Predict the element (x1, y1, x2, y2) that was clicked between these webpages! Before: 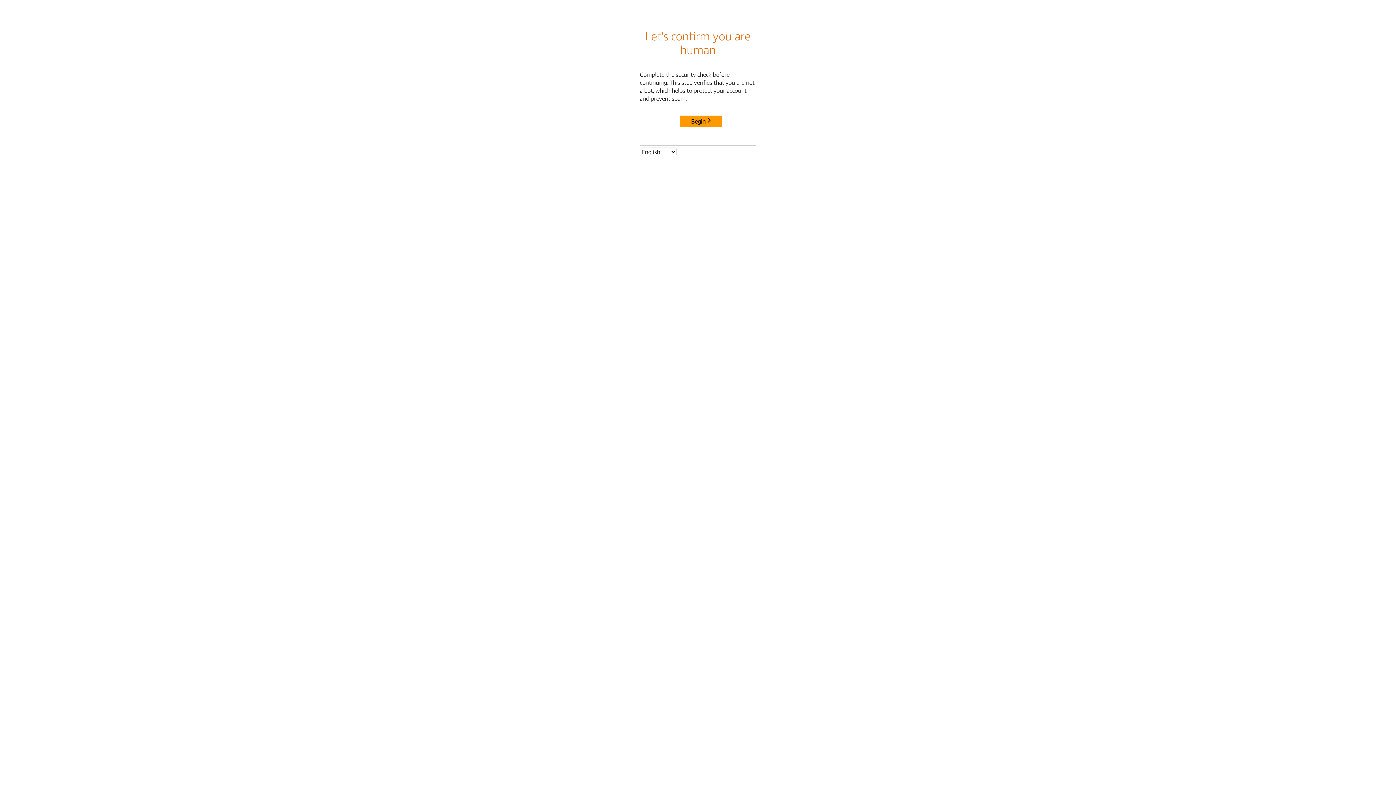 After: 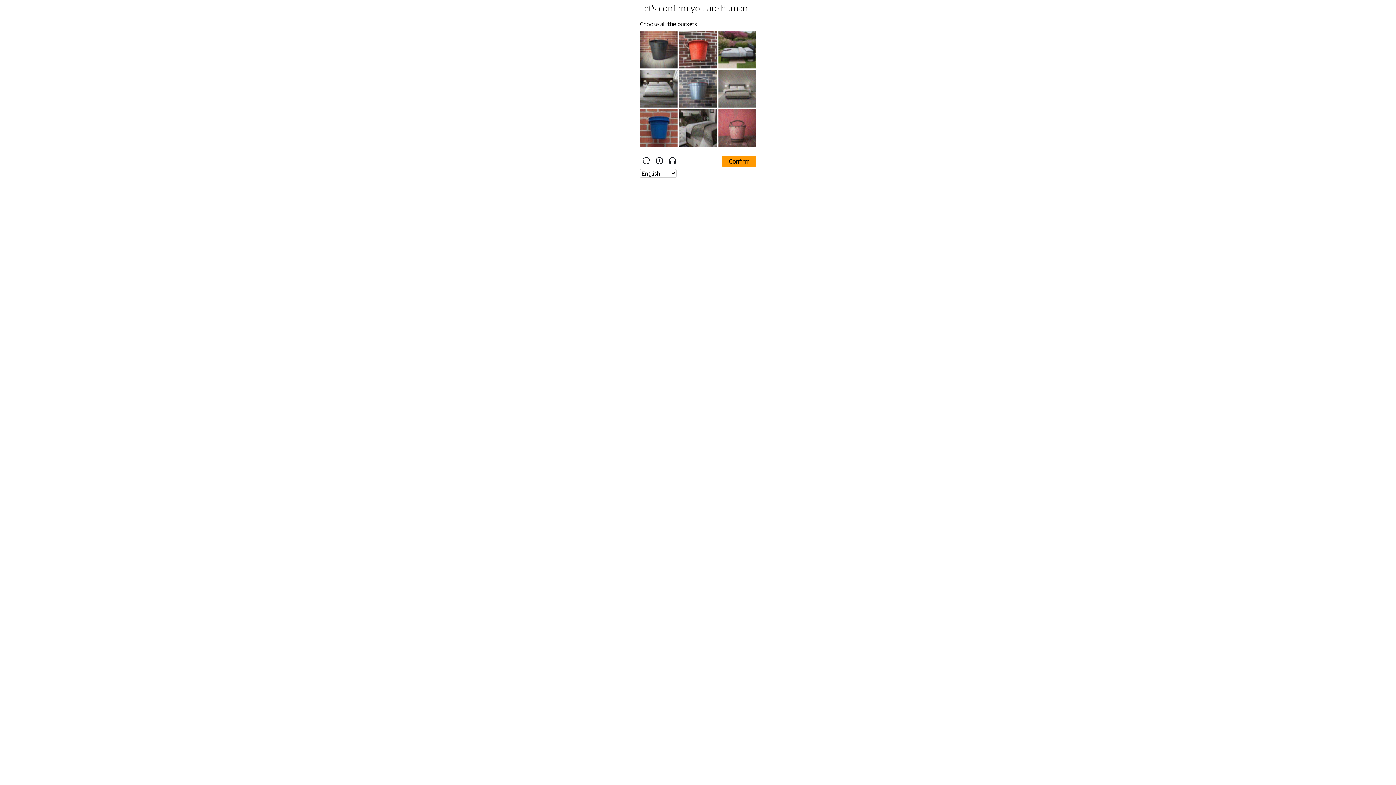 Action: label: Begin bbox: (680, 115, 722, 127)